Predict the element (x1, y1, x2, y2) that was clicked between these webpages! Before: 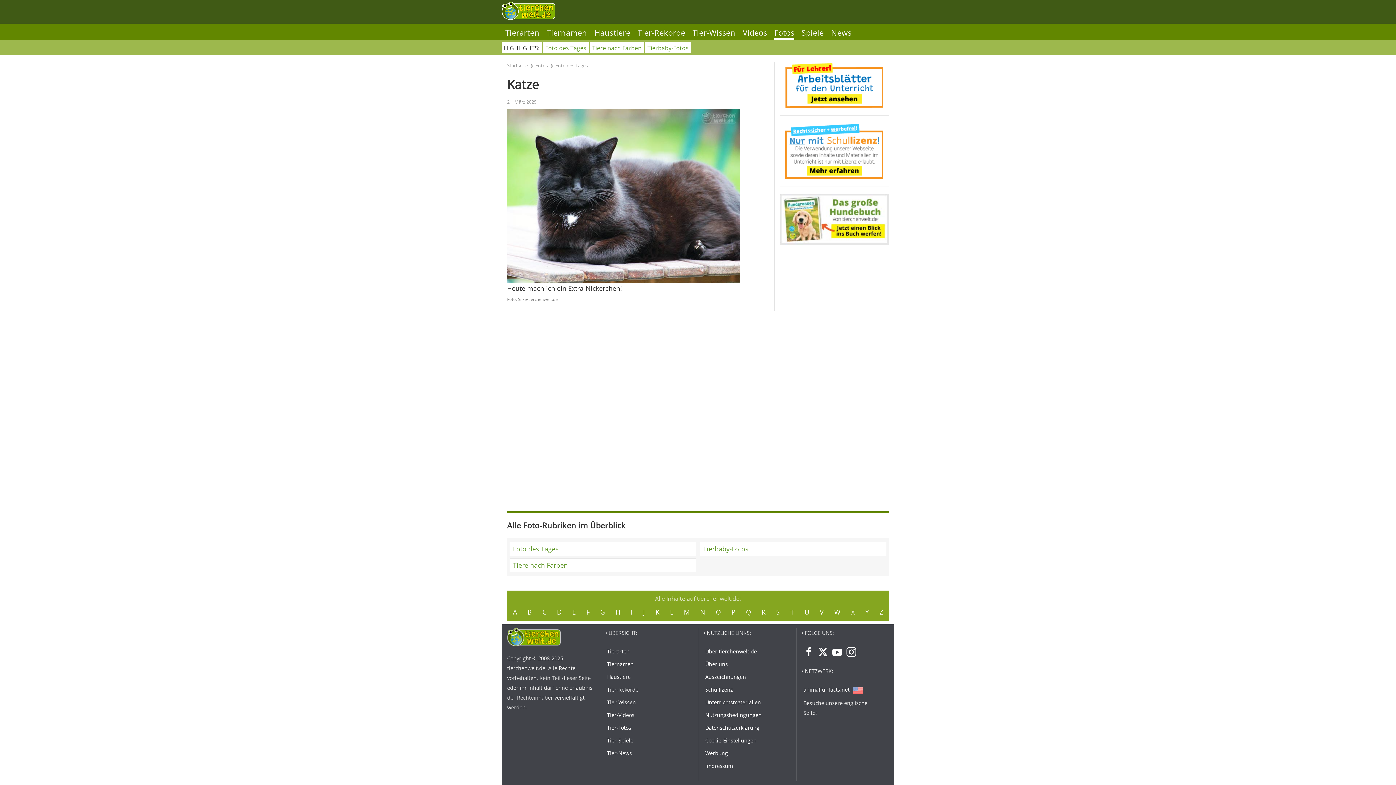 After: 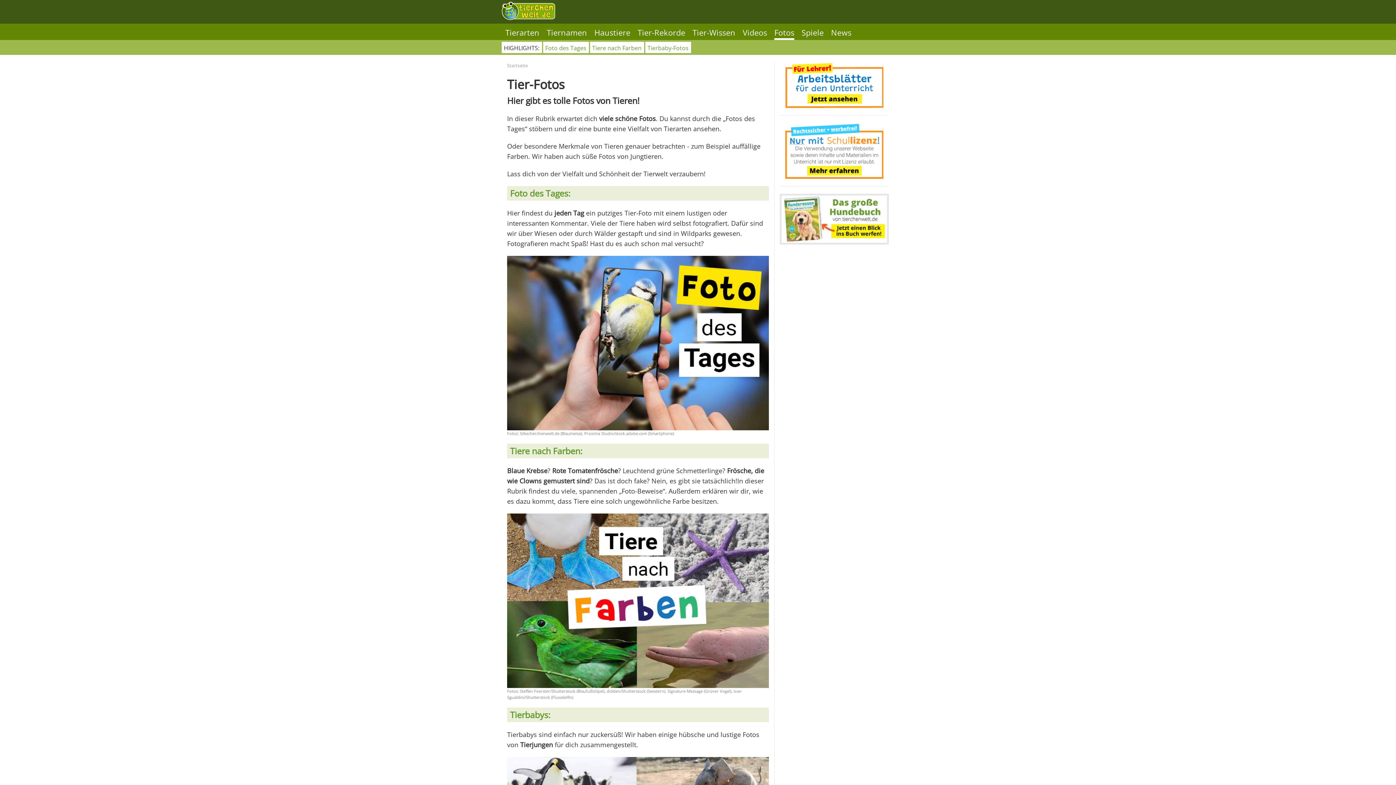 Action: label: Fotos bbox: (770, 25, 798, 40)